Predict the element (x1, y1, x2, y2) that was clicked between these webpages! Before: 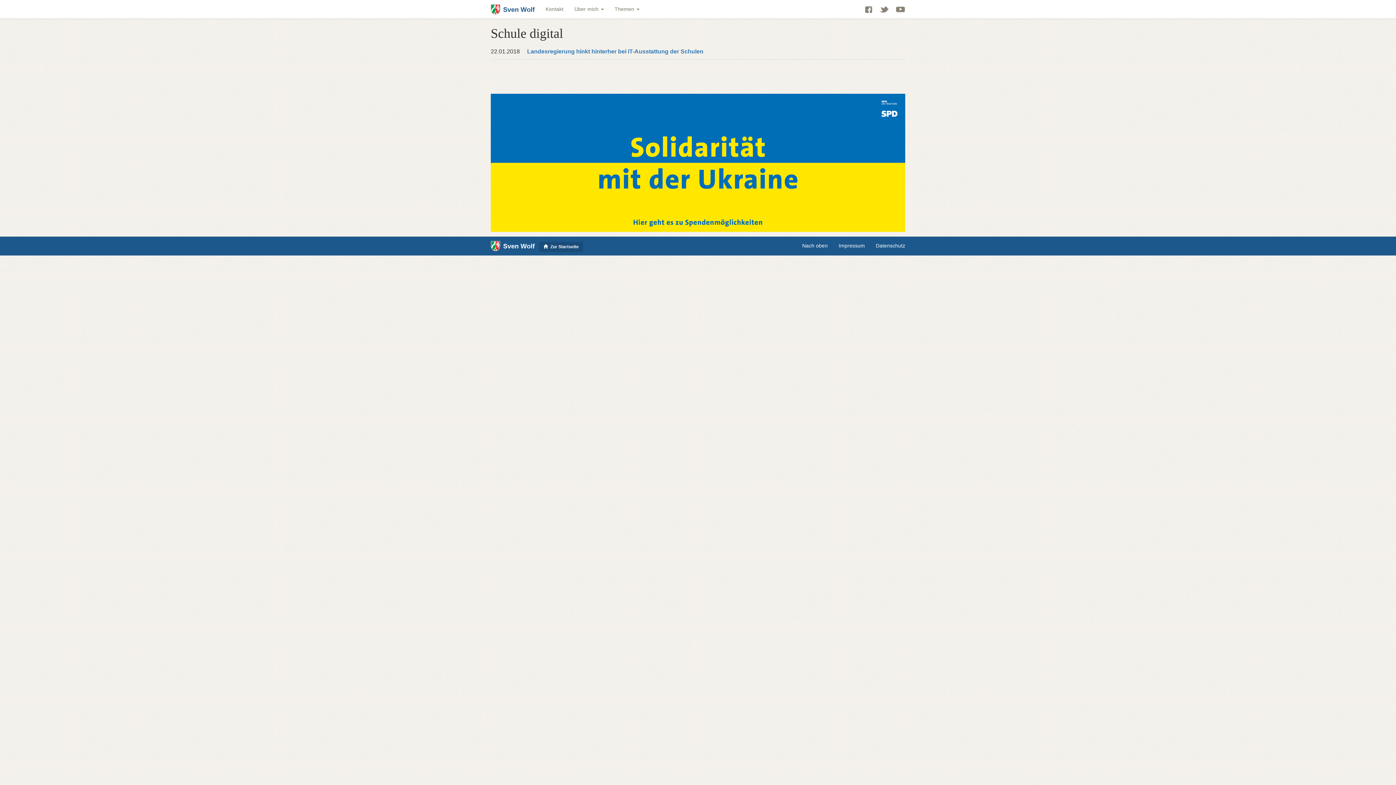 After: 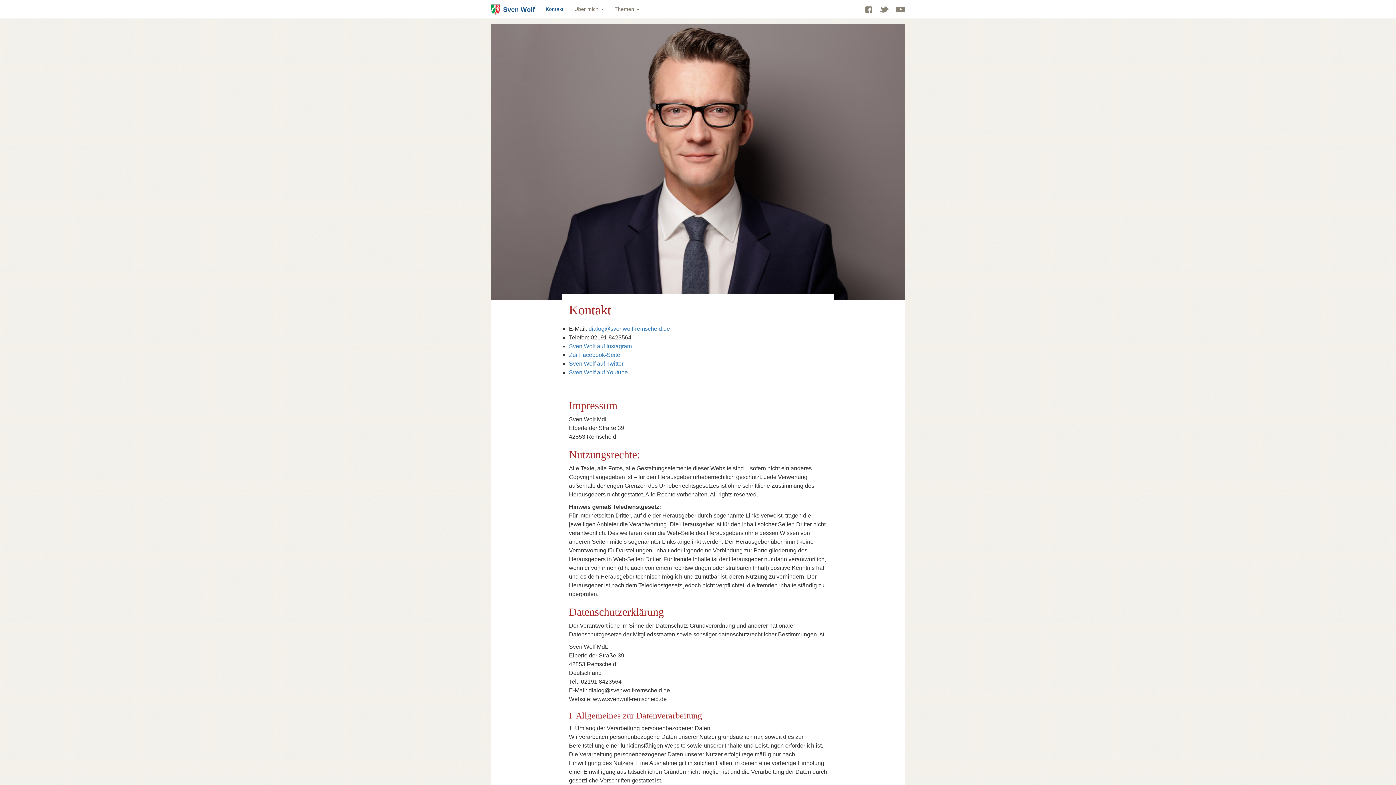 Action: label: Impressum bbox: (833, 236, 870, 254)